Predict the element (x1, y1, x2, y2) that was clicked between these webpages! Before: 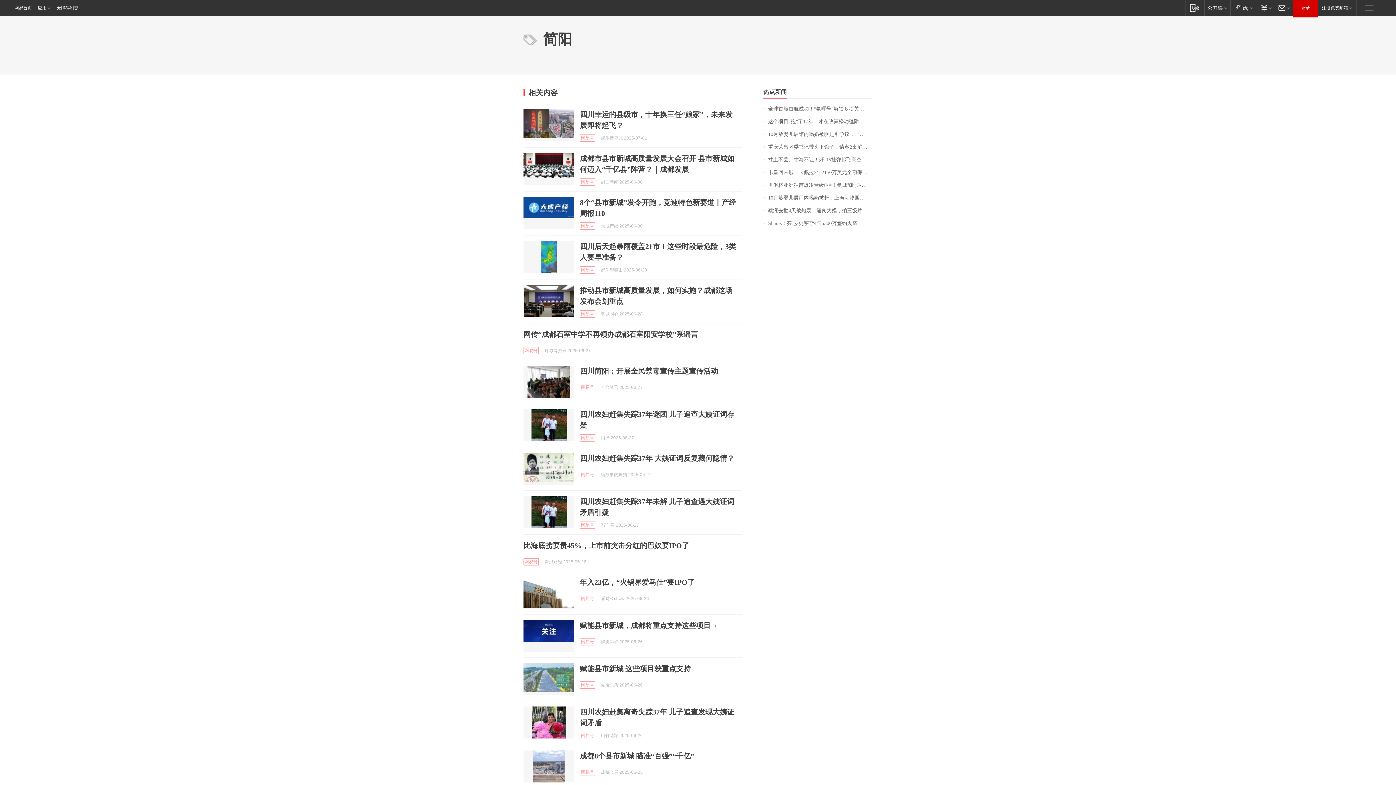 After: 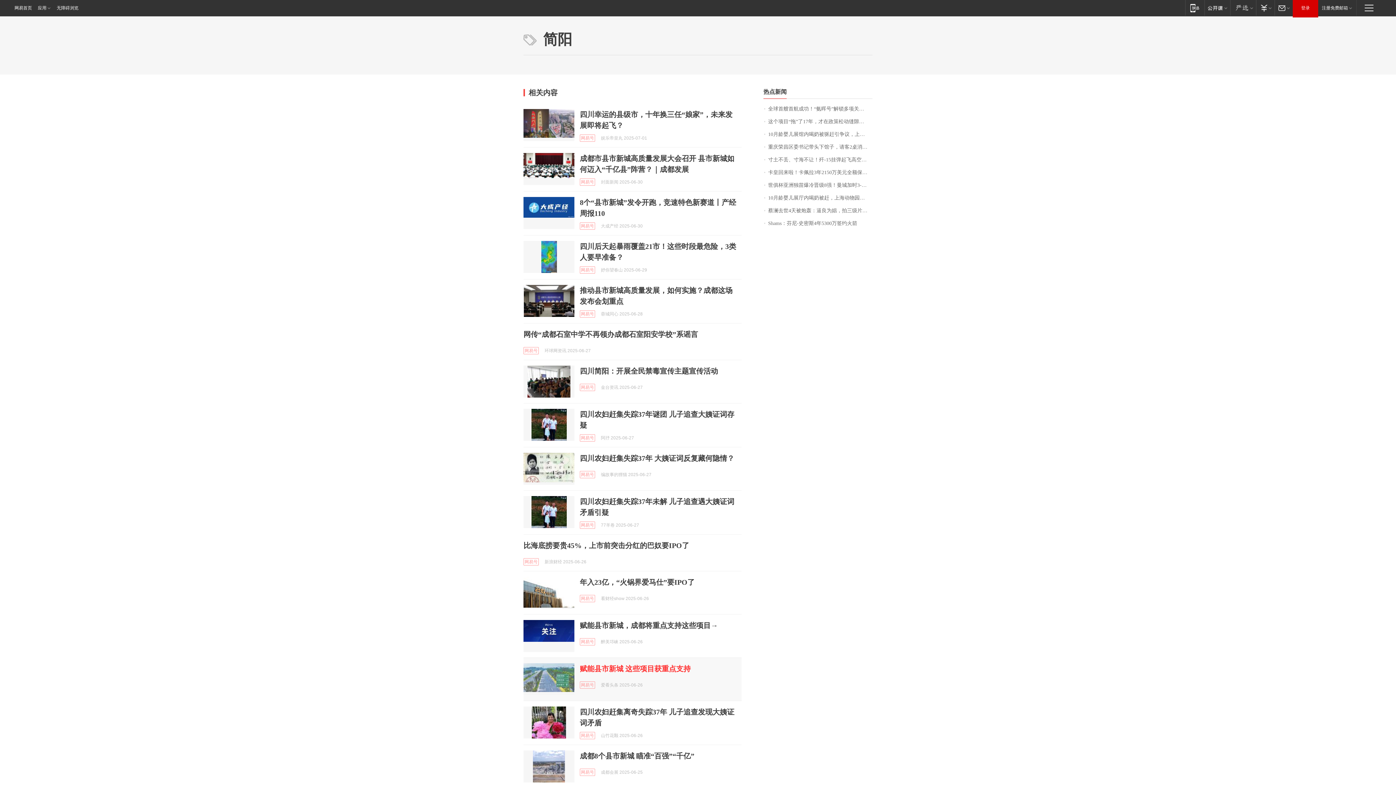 Action: bbox: (580, 665, 690, 673) label: 赋能县市新城 这些项目获重点支持